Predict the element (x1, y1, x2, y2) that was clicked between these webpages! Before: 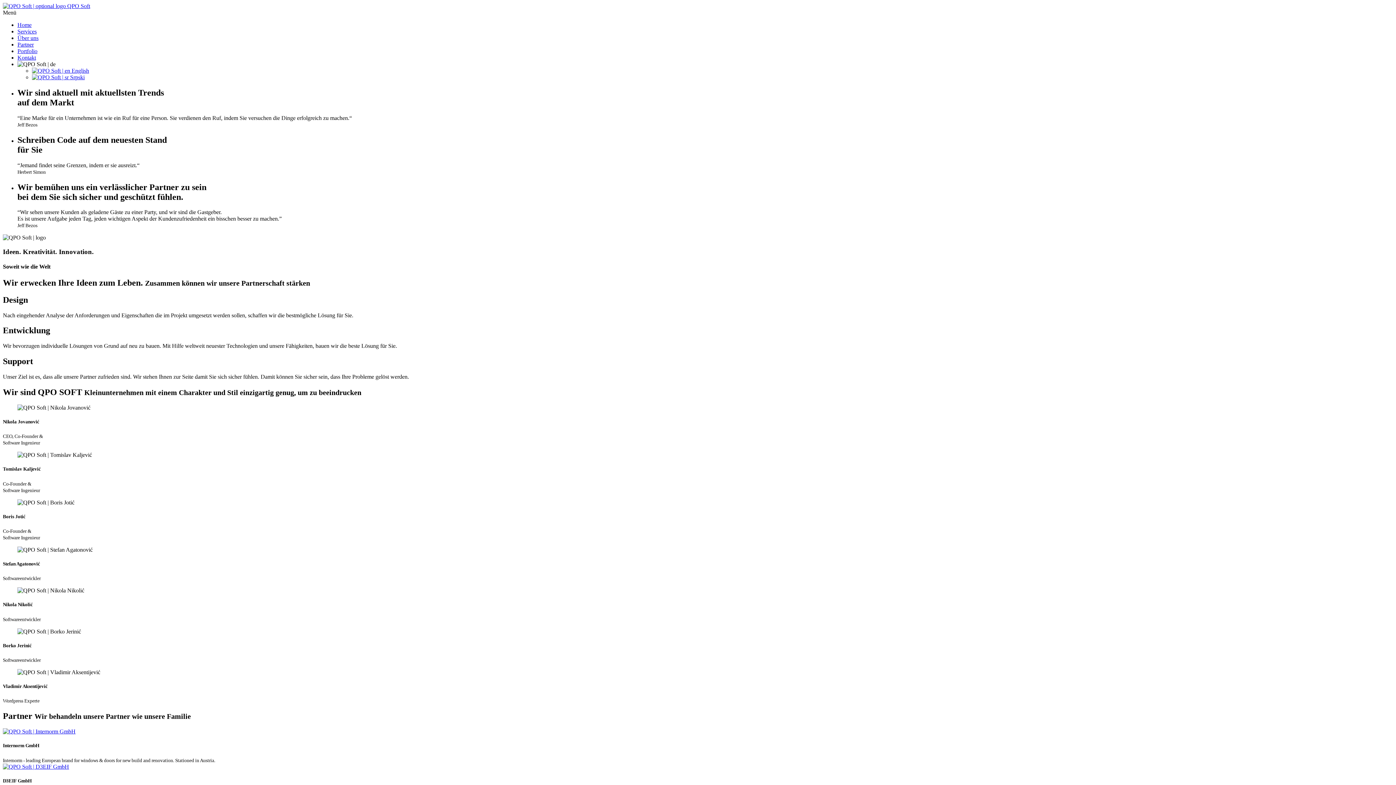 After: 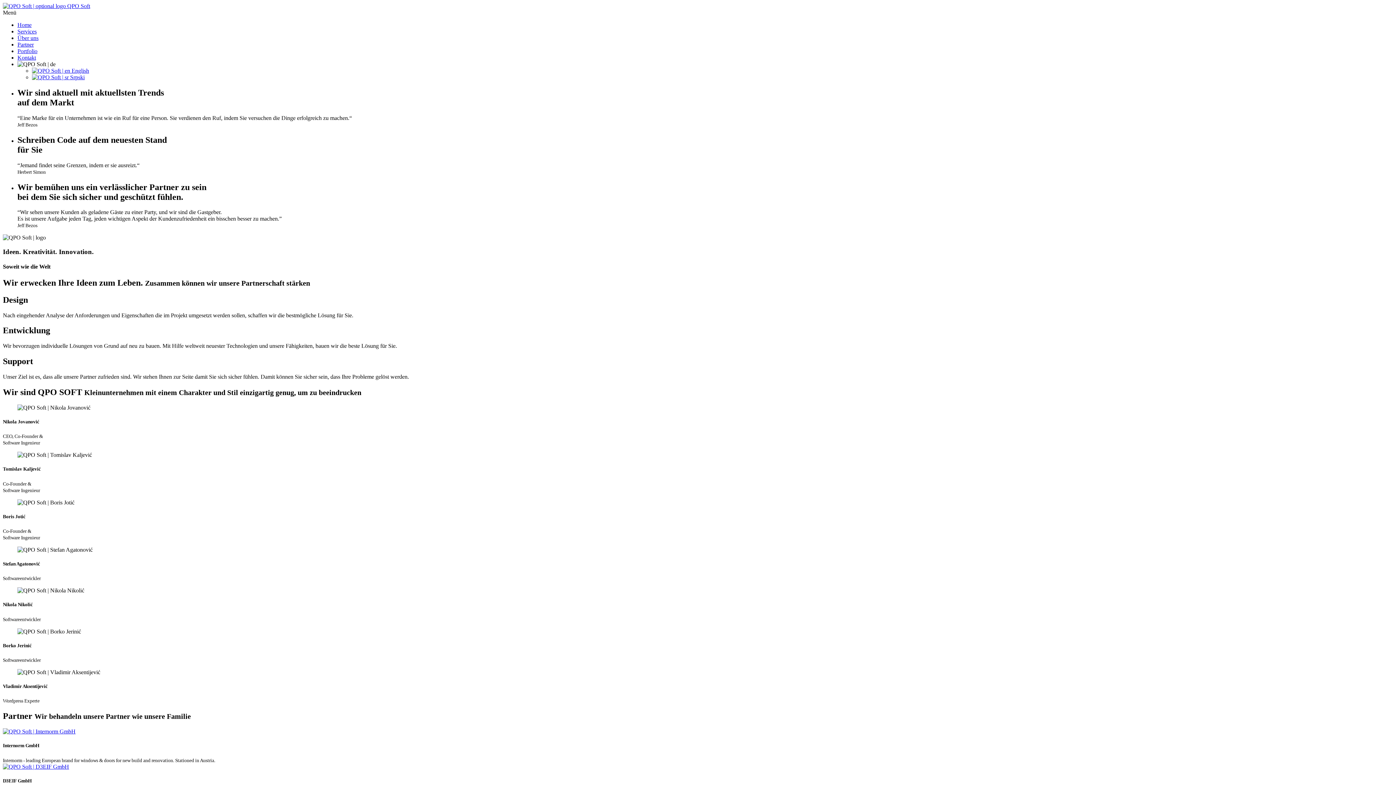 Action: bbox: (2, 728, 75, 734)